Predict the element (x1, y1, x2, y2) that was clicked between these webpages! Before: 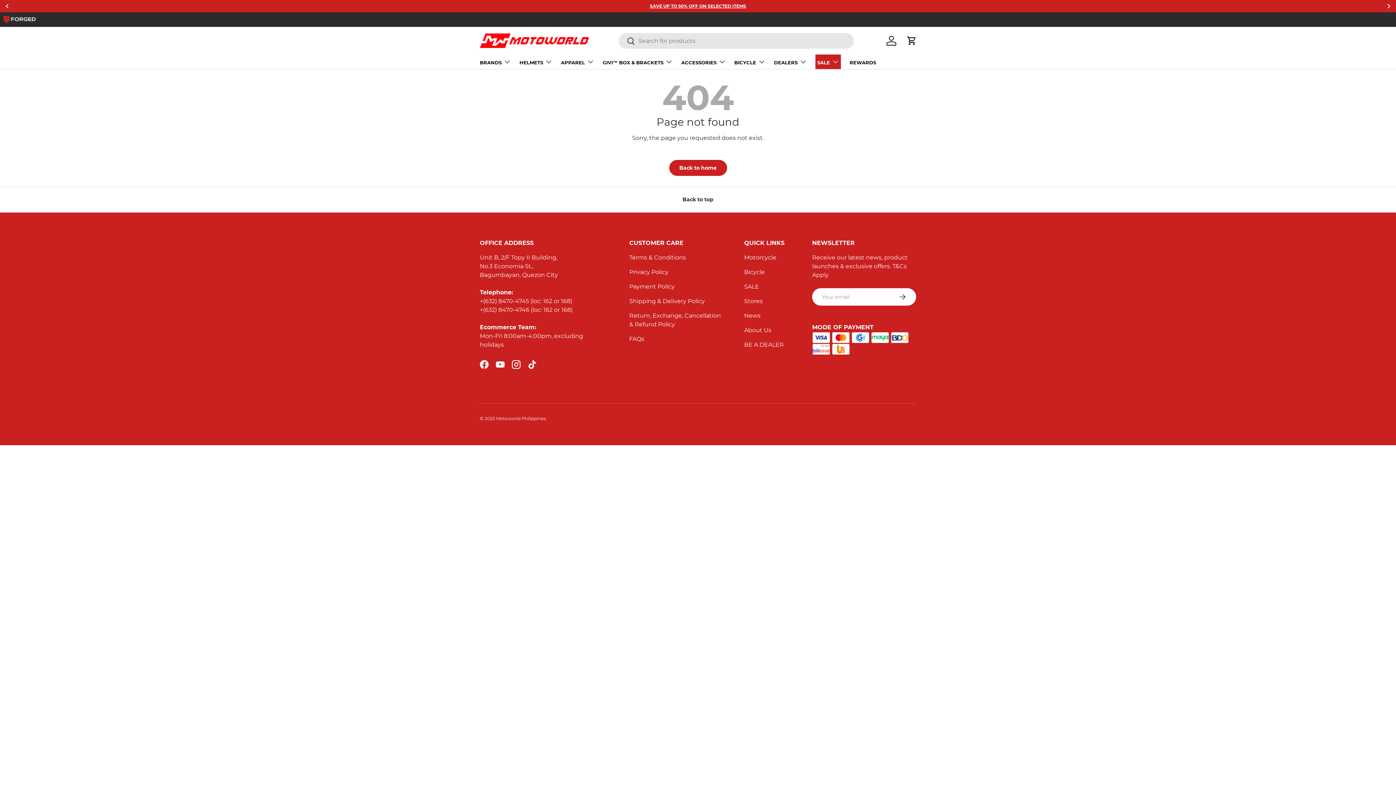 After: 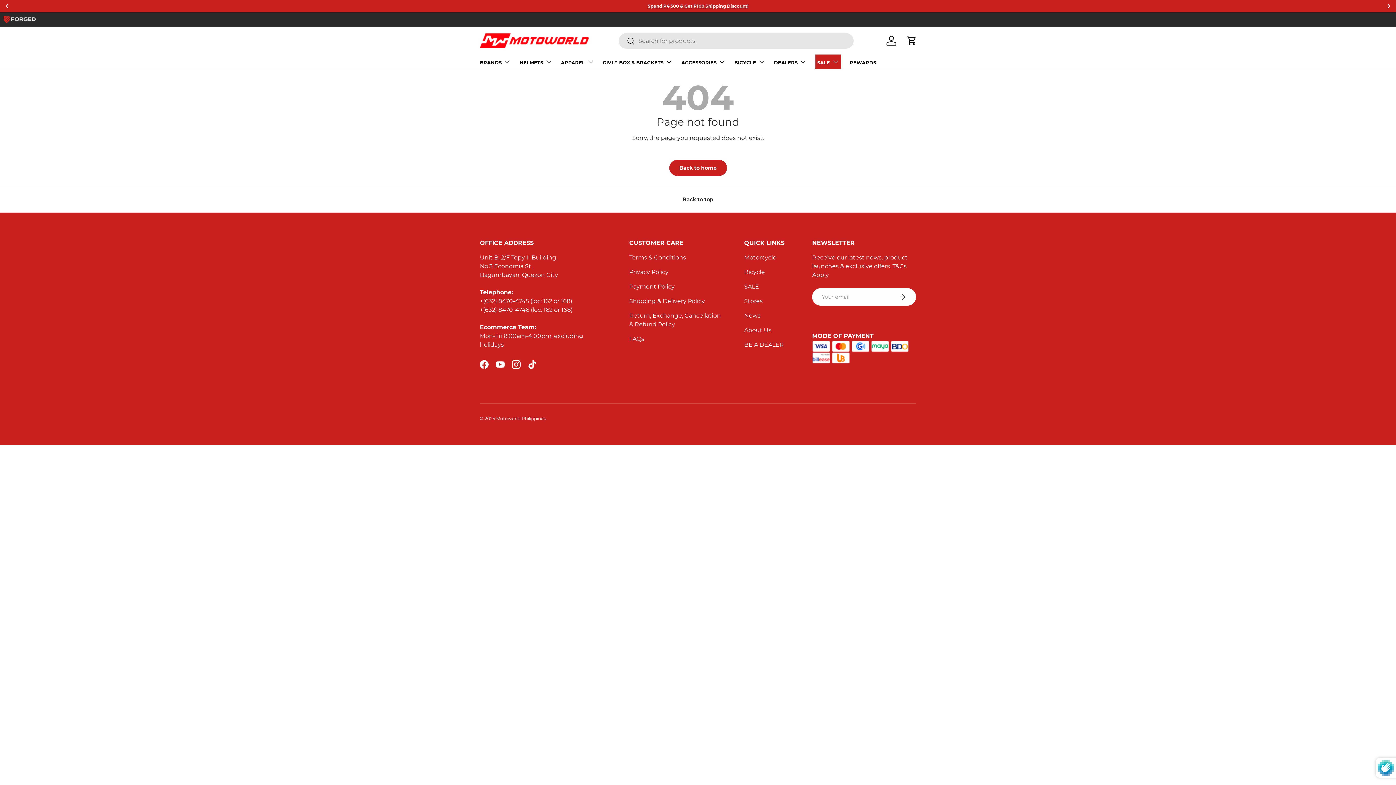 Action: bbox: (888, 288, 916, 305) label: Subscribe